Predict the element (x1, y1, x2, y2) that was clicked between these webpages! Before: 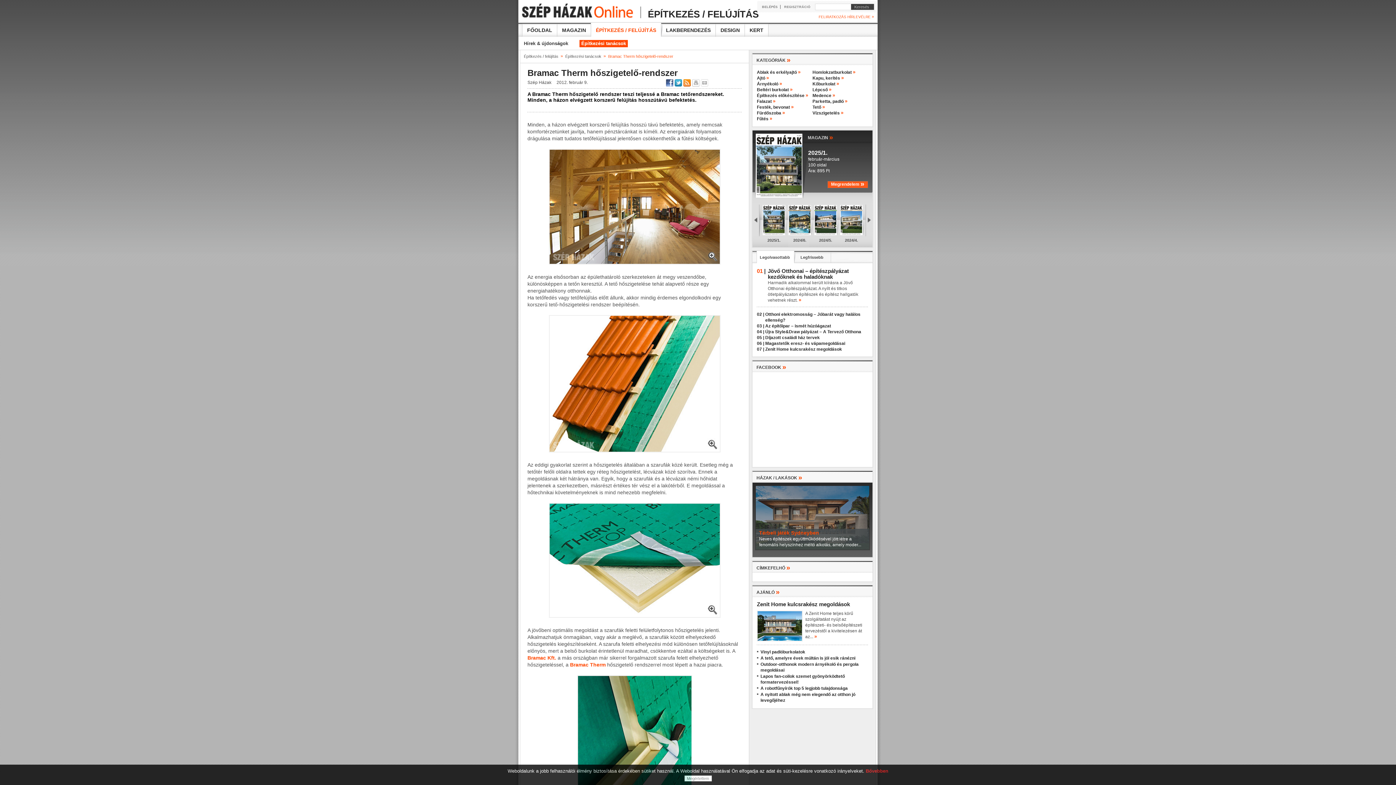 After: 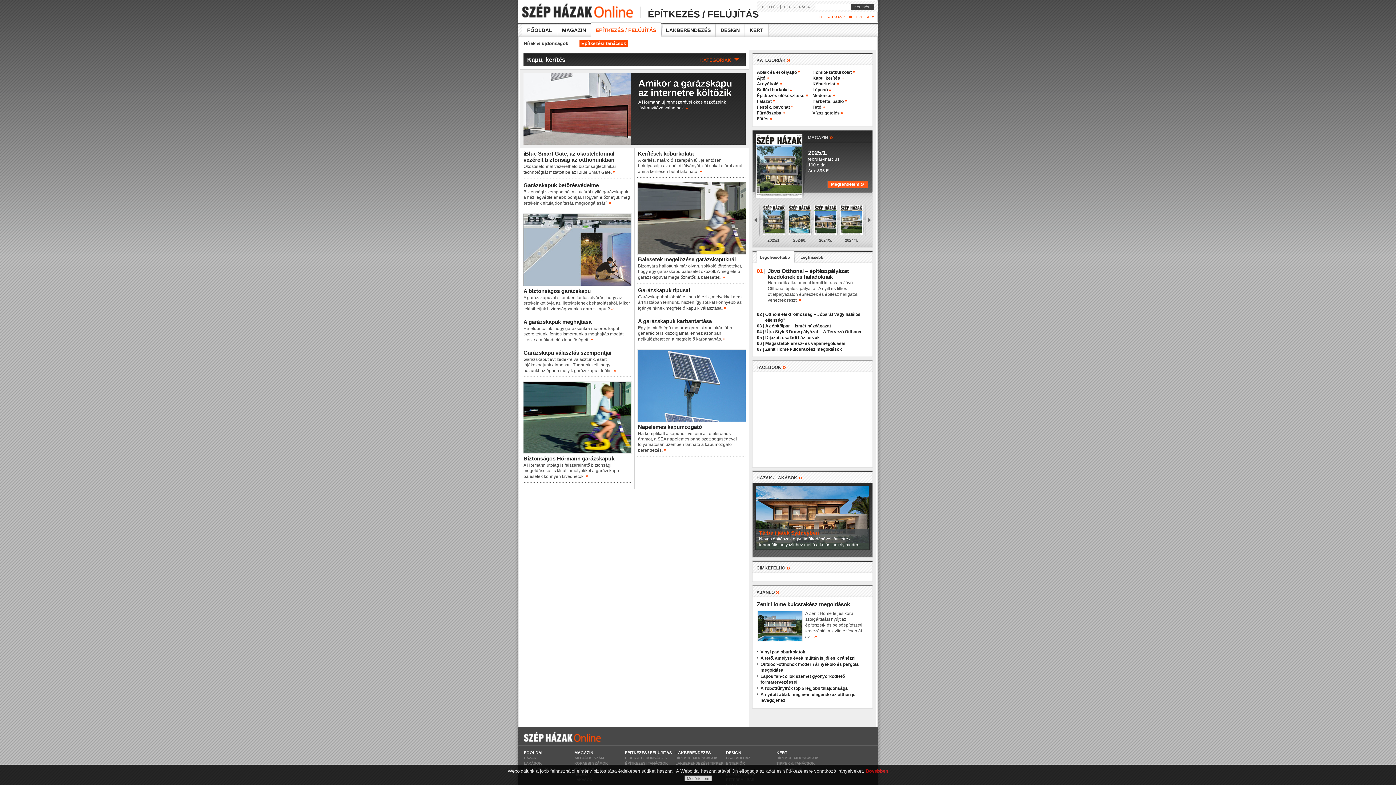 Action: label: Kapu, kerítés » bbox: (812, 75, 844, 80)